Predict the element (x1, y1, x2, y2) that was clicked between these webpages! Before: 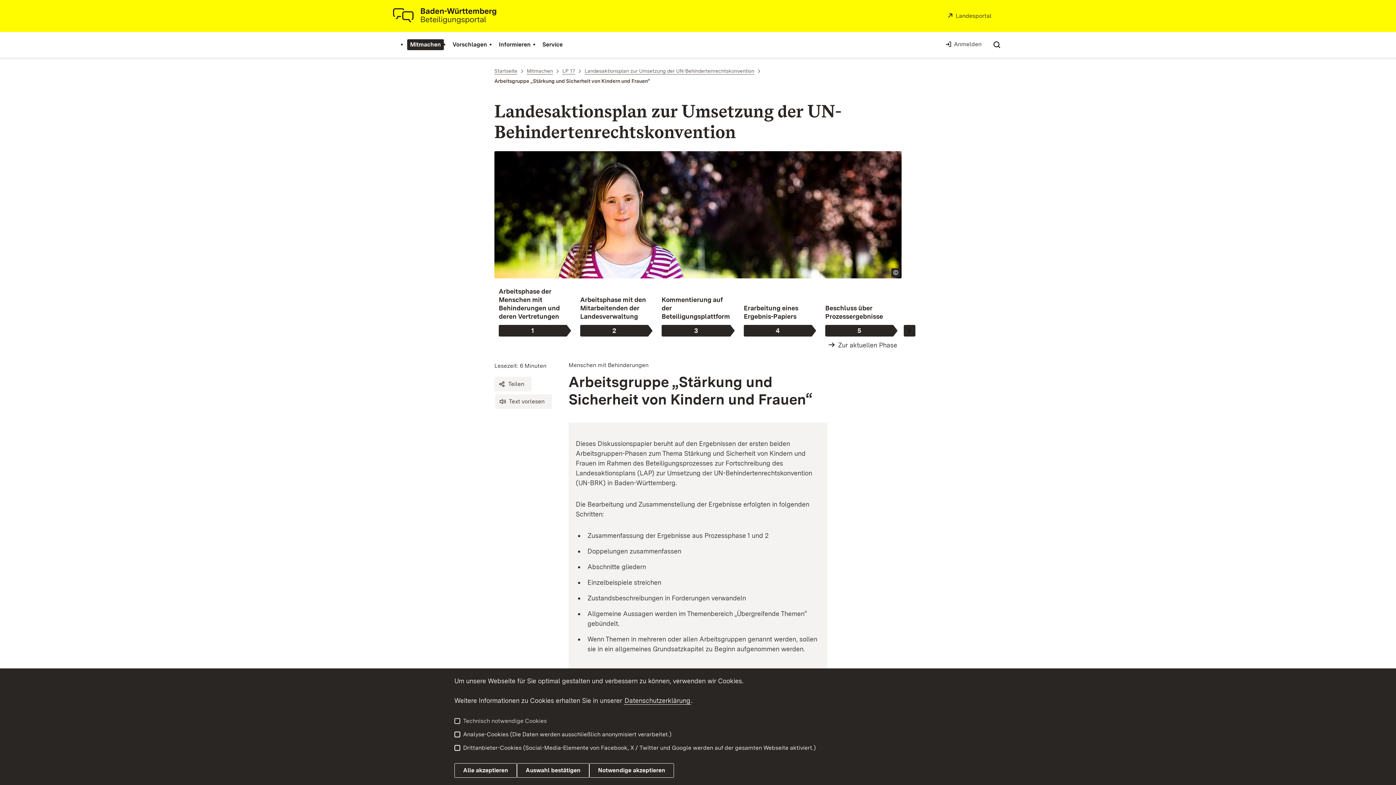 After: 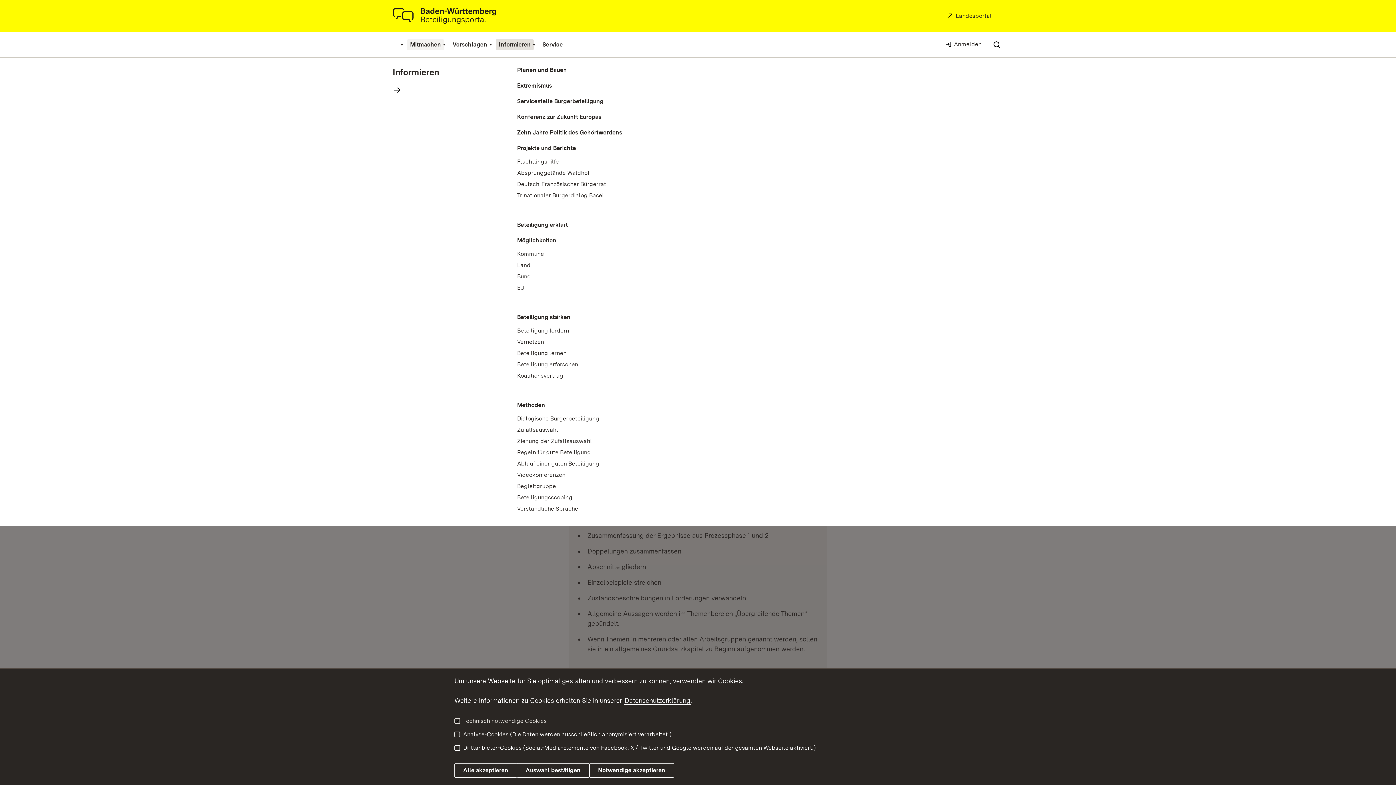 Action: label: Informieren bbox: (496, 39, 533, 50)